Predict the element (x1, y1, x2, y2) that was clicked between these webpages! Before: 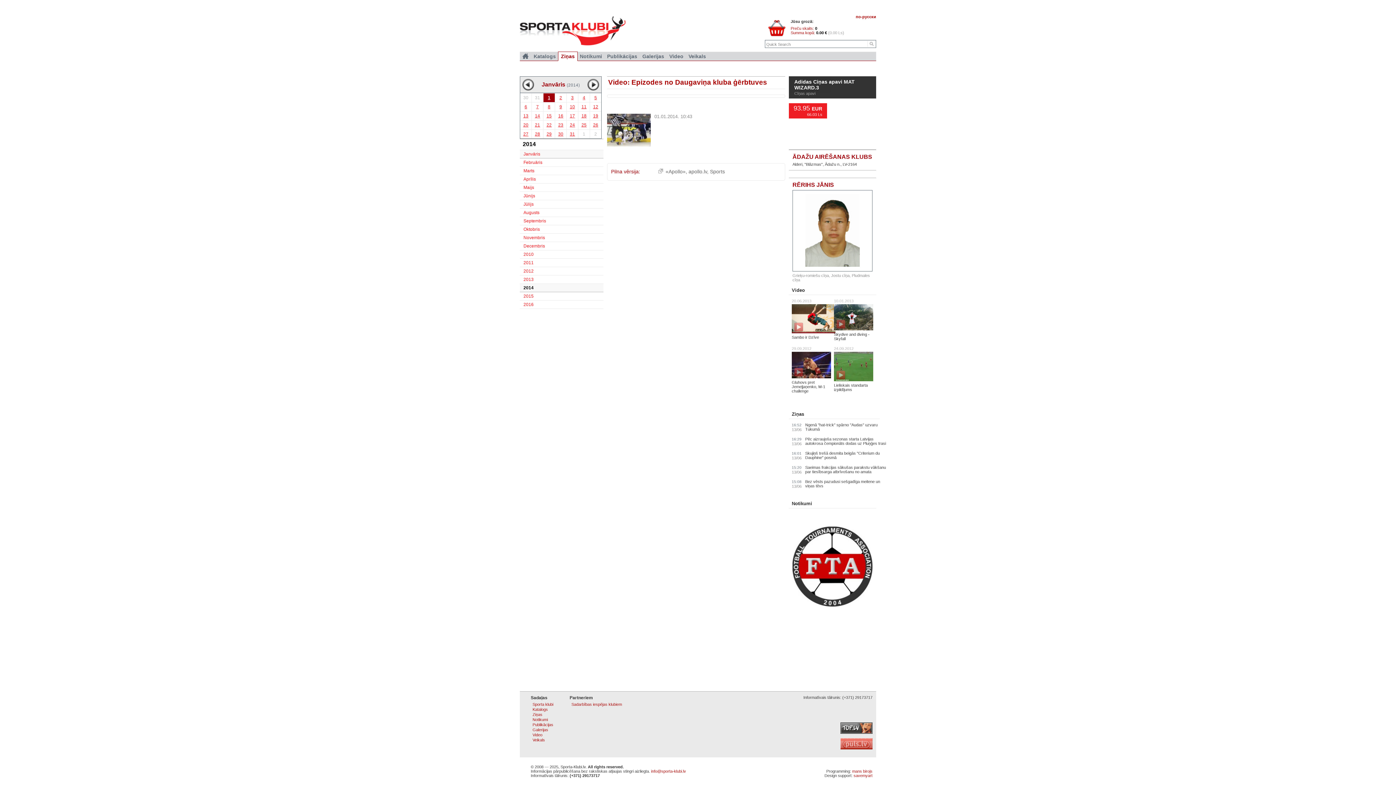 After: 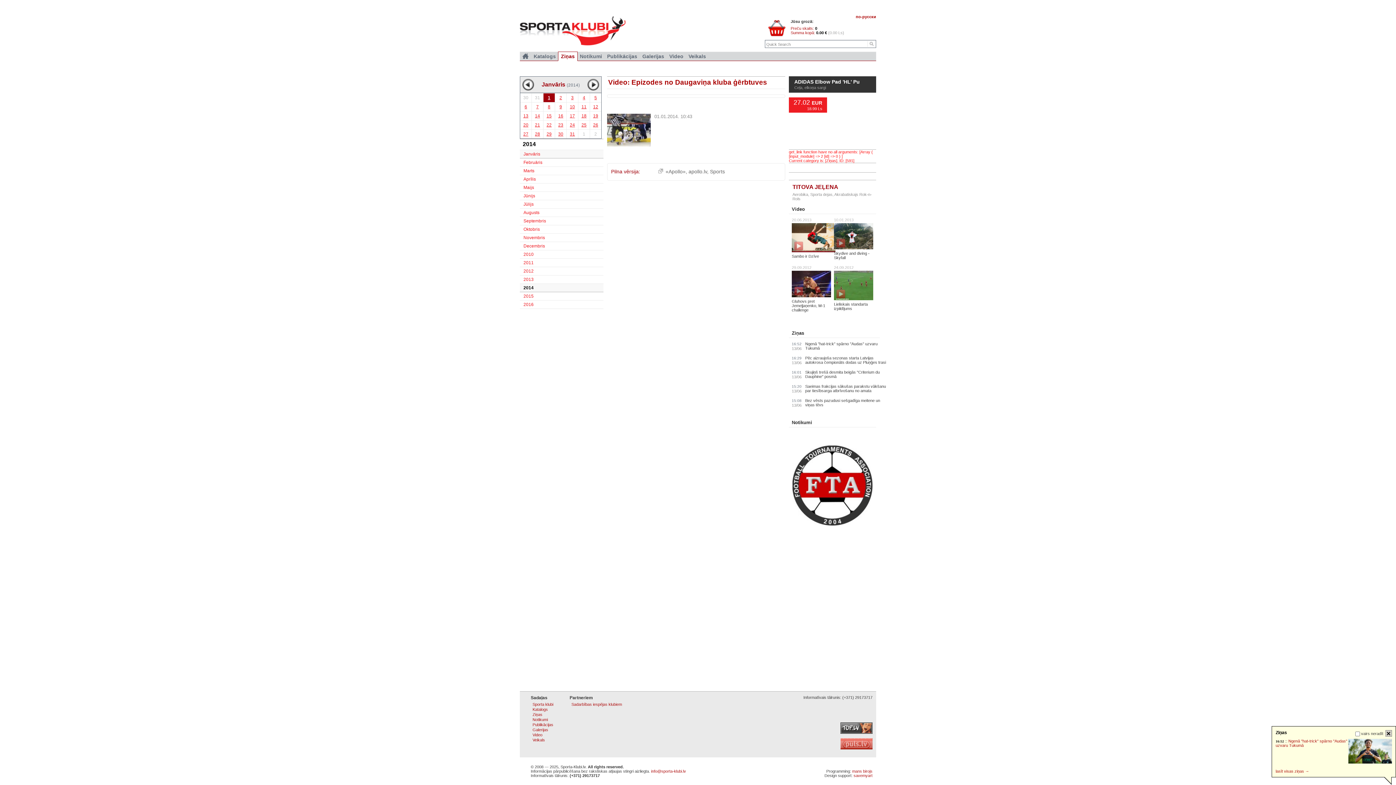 Action: bbox: (608, 78, 767, 86) label: Video: Epizodes no Daugaviņa kluba ģērbtuves